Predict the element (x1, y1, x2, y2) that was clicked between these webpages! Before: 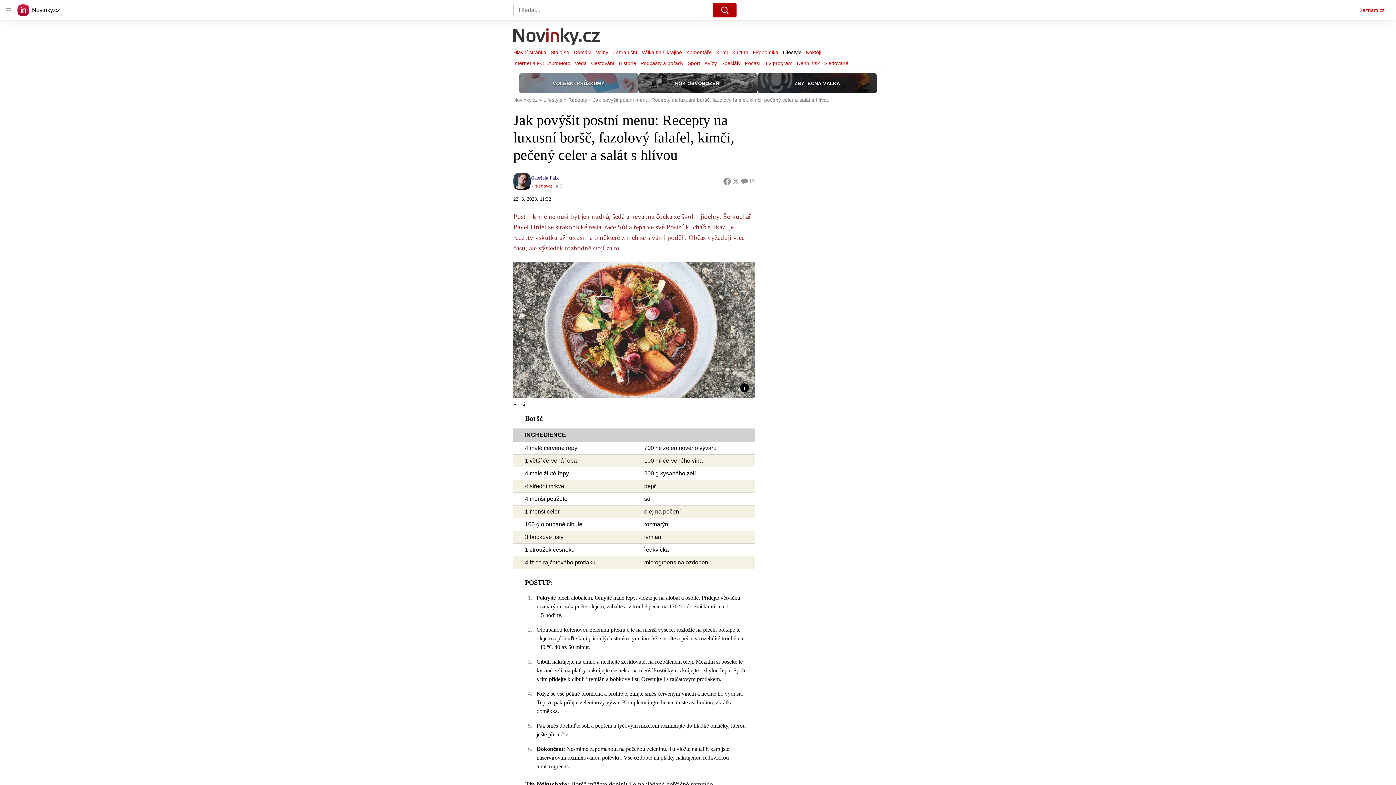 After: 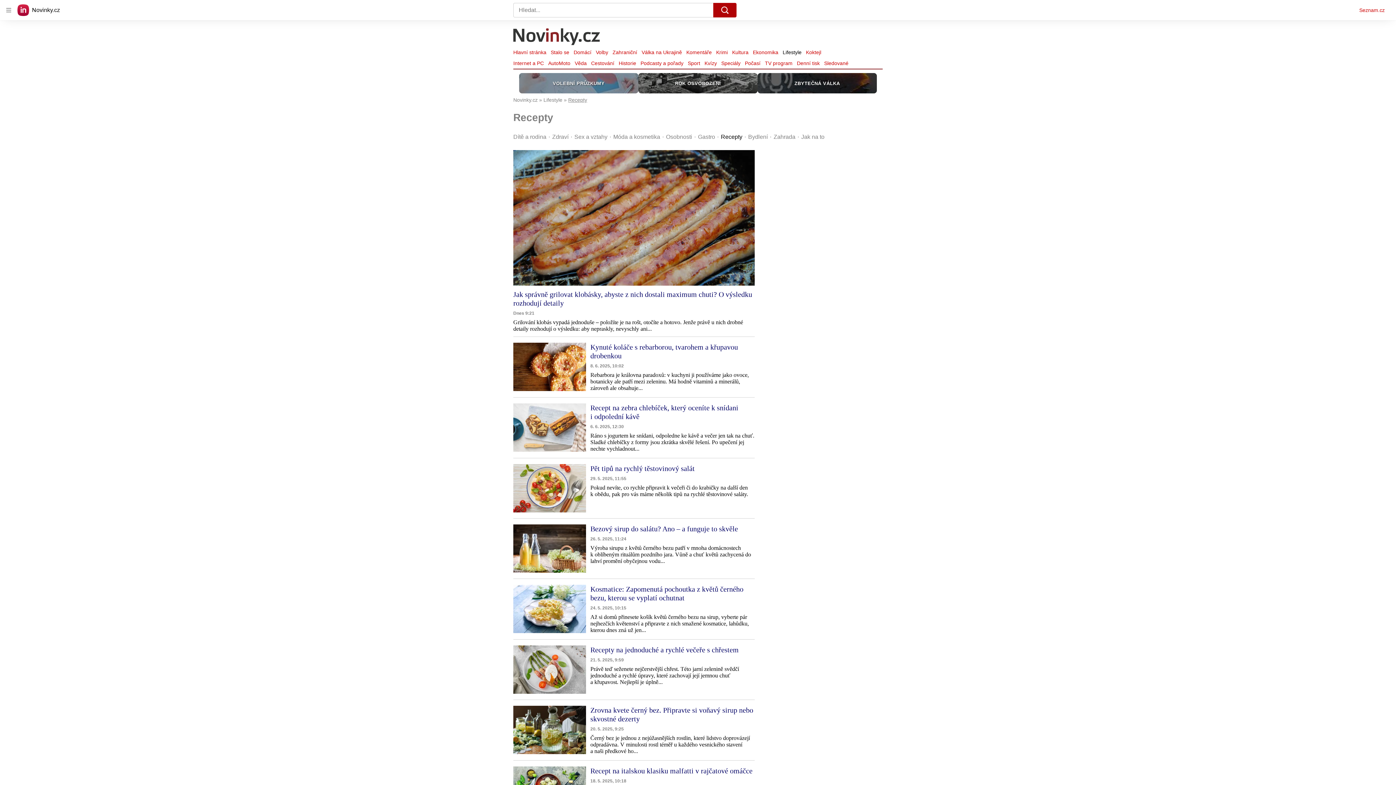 Action: label: Recepty bbox: (568, 97, 593, 102)